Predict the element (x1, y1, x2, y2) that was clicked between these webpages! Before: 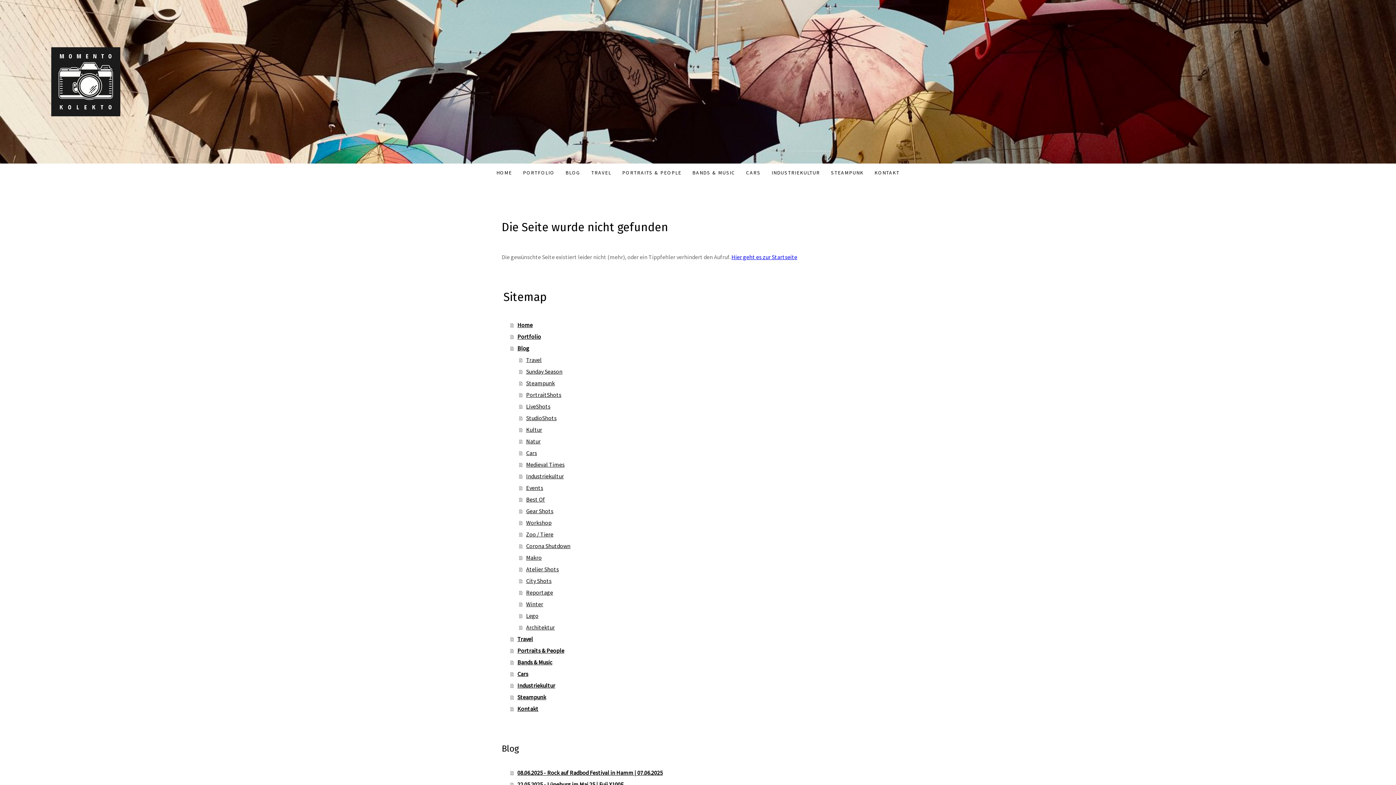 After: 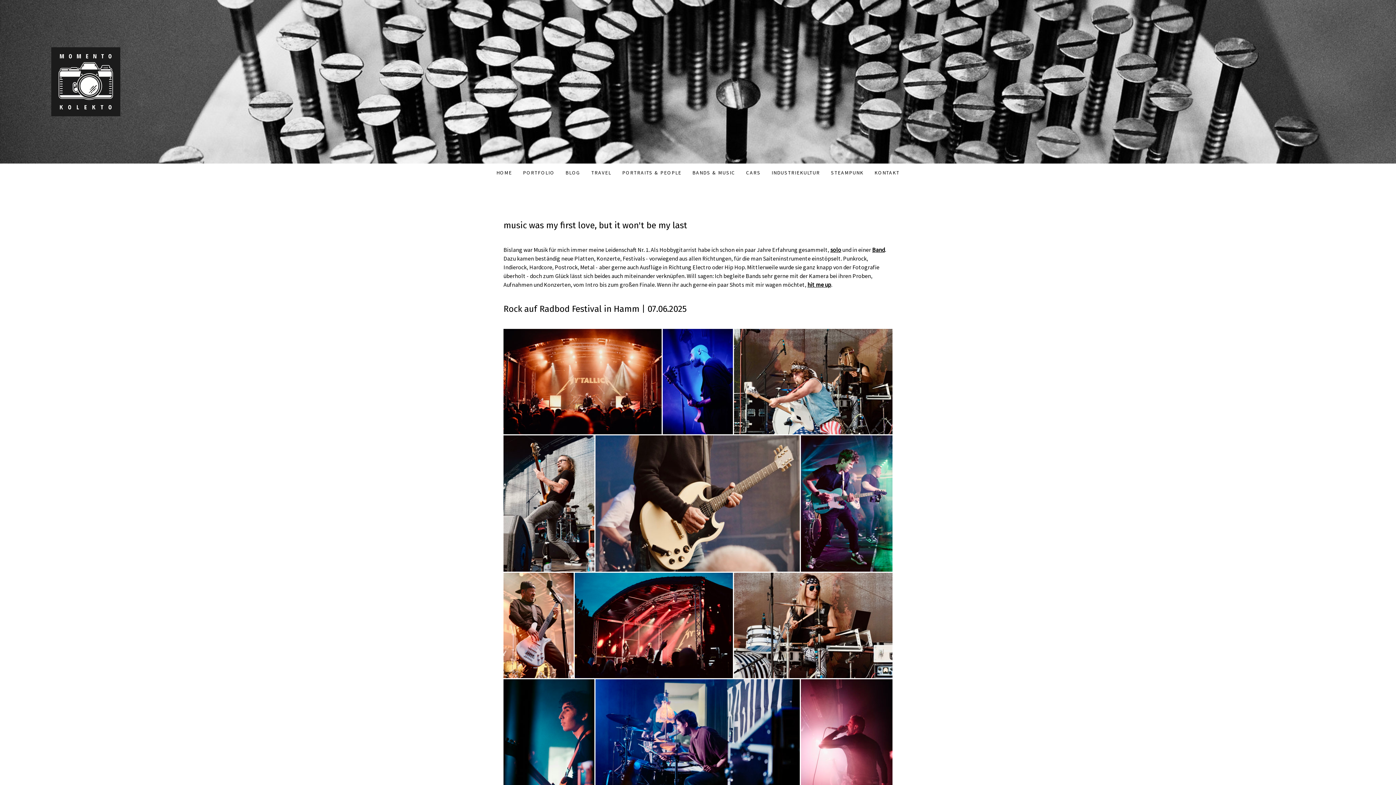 Action: bbox: (687, 163, 740, 181) label: BANDS & MUSIC